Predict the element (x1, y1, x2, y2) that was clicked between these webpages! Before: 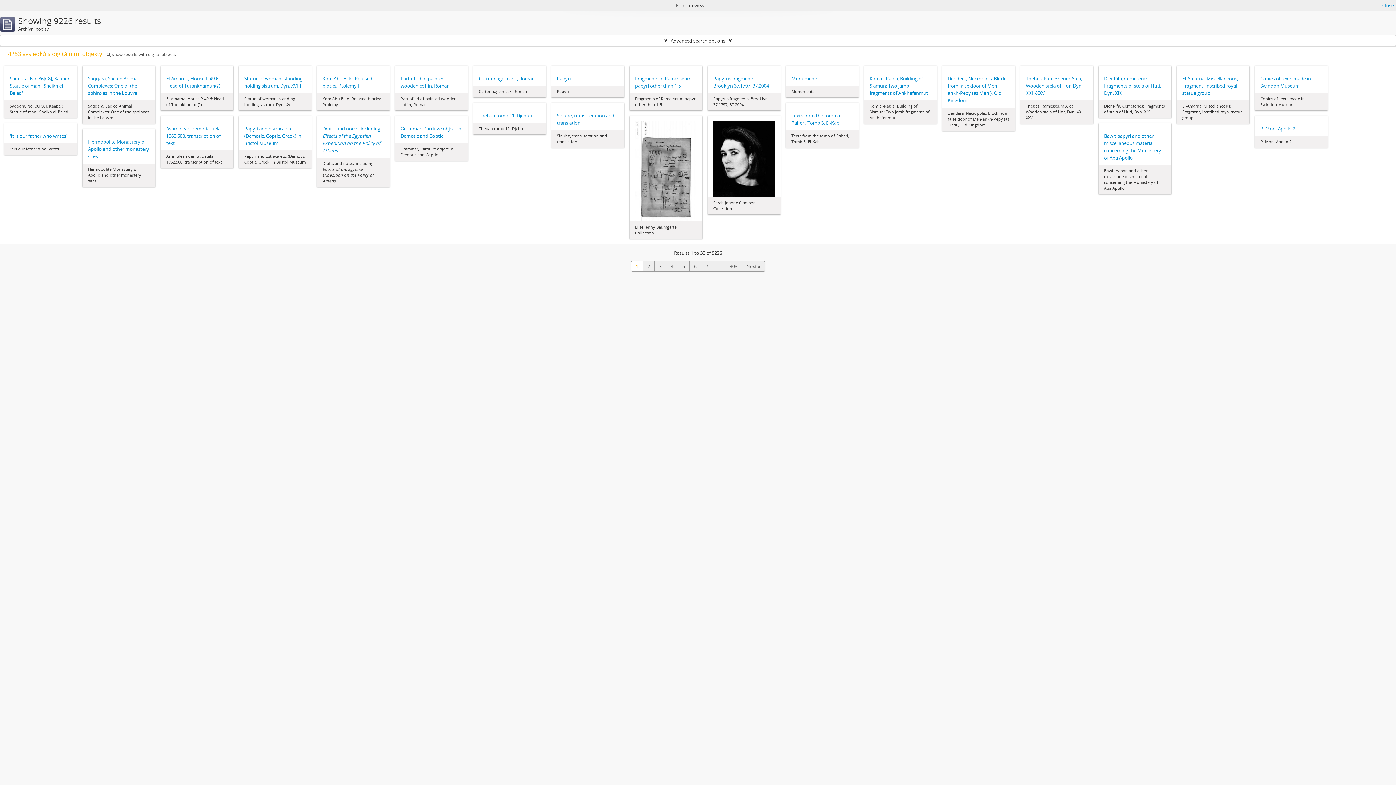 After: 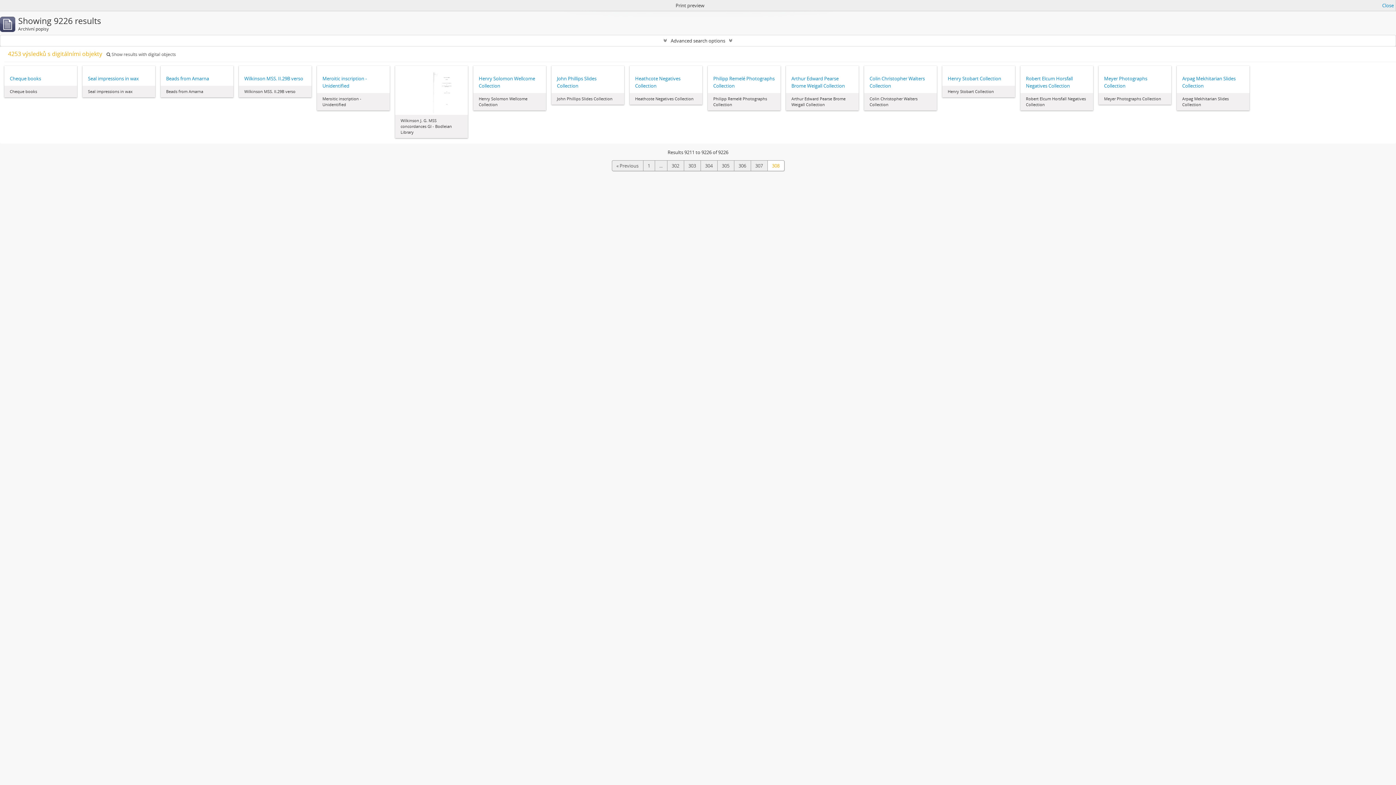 Action: label: 308 bbox: (725, 261, 742, 272)